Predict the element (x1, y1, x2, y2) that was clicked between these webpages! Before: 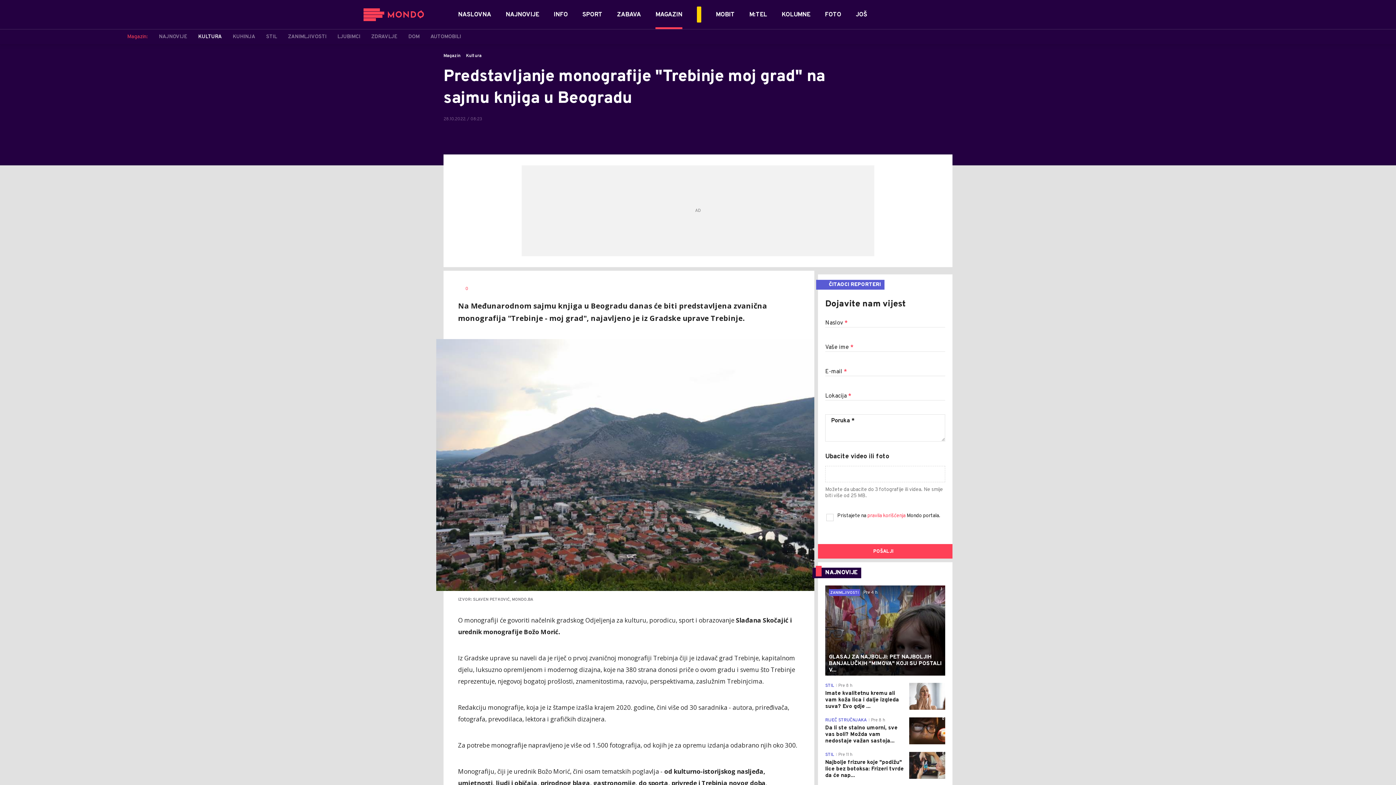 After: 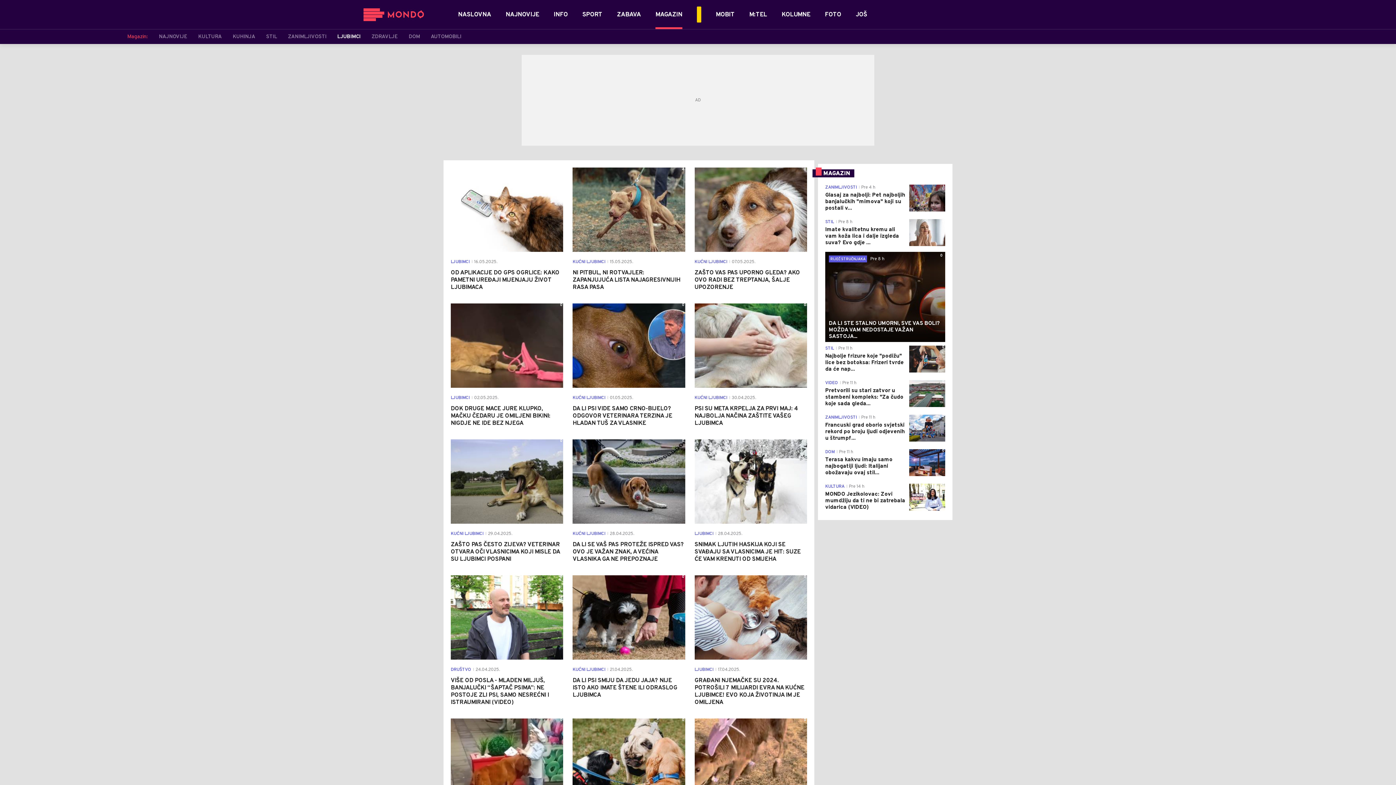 Action: bbox: (337, 33, 360, 40) label: LJUBIMCI